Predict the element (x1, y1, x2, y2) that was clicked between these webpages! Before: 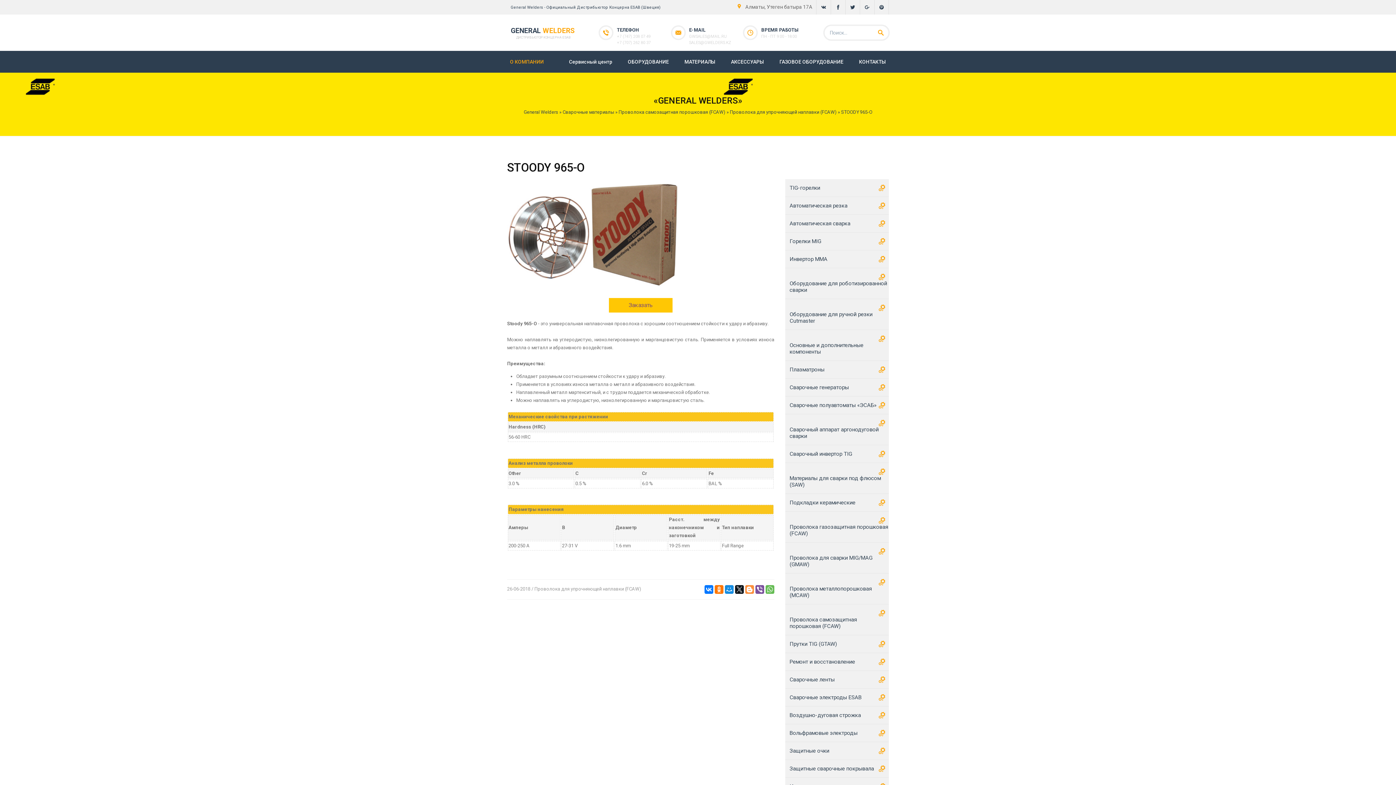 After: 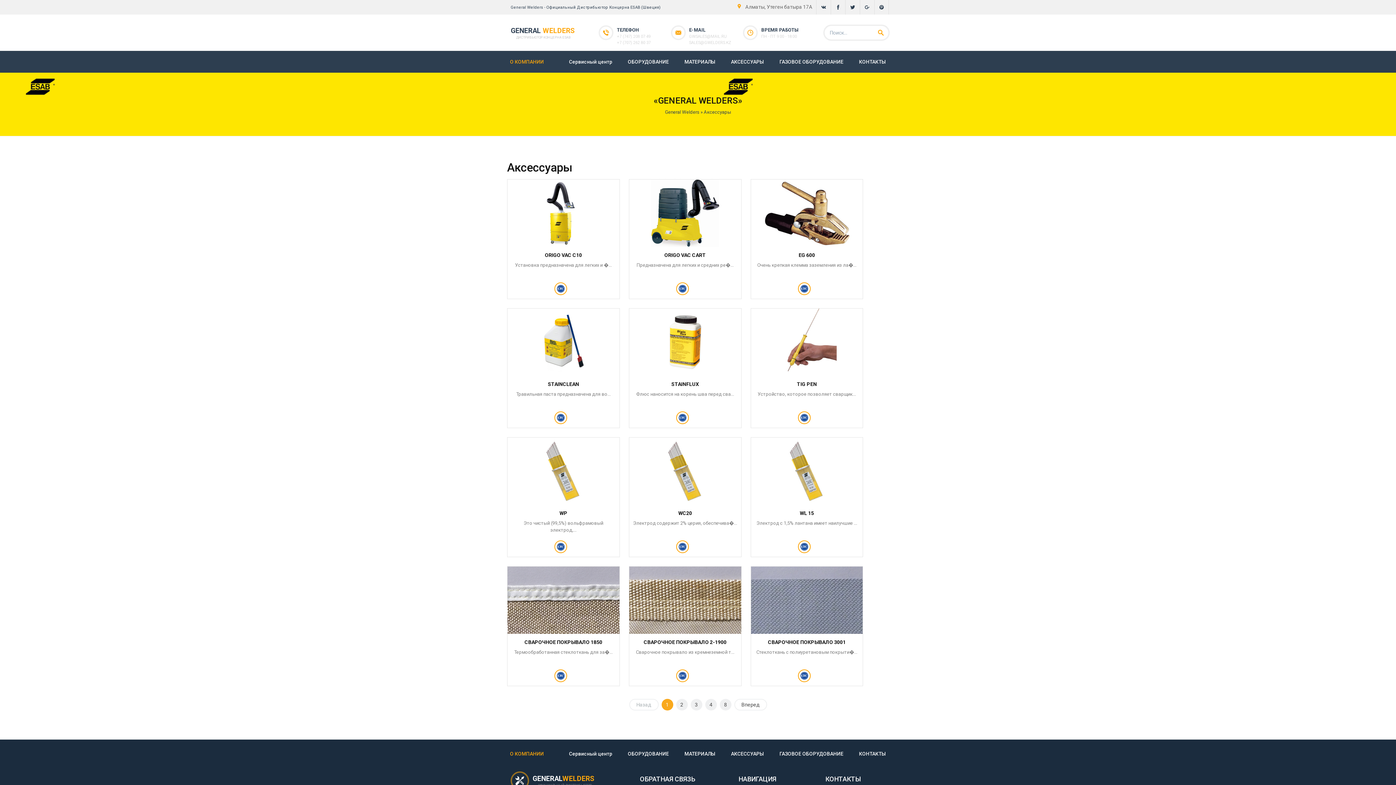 Action: label: АКСЕССУАРЫ bbox: (728, 54, 767, 68)